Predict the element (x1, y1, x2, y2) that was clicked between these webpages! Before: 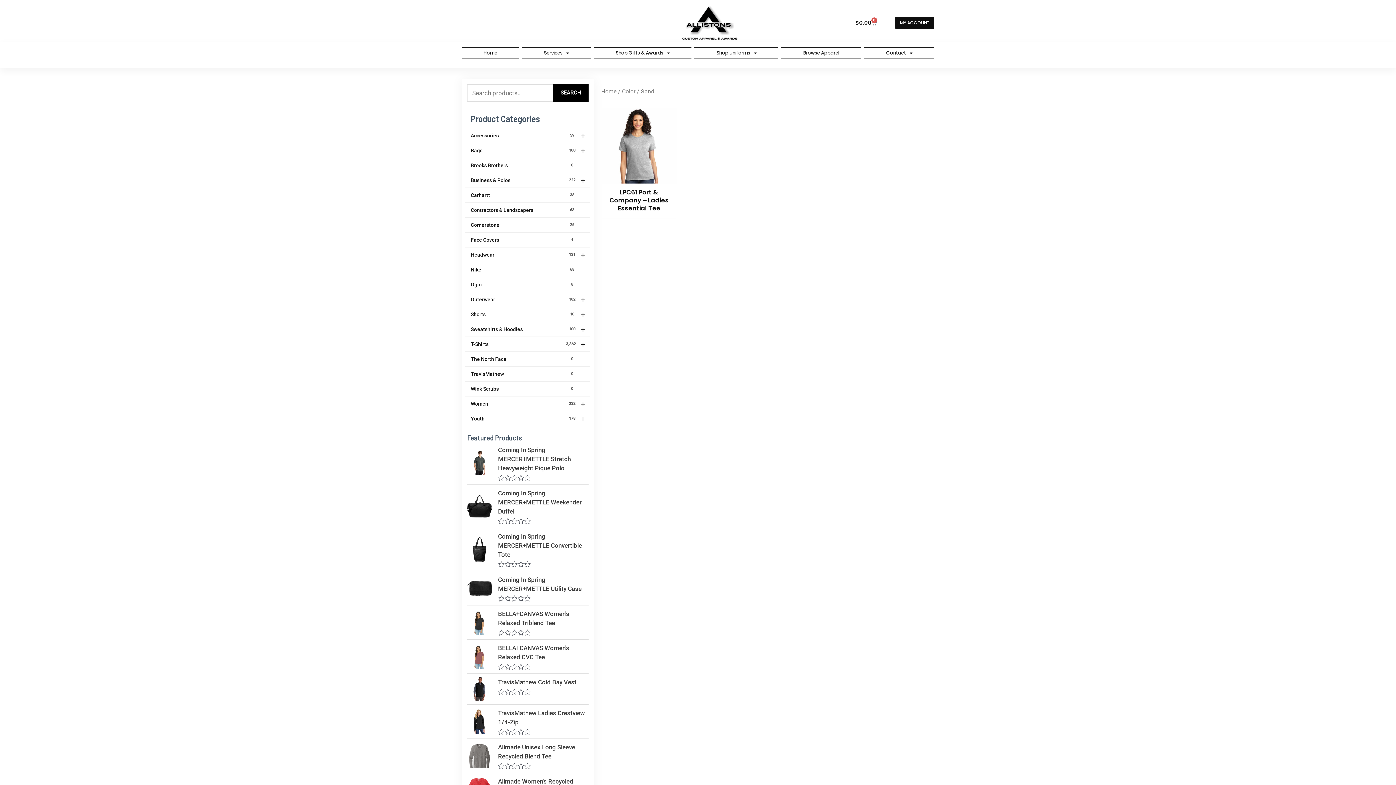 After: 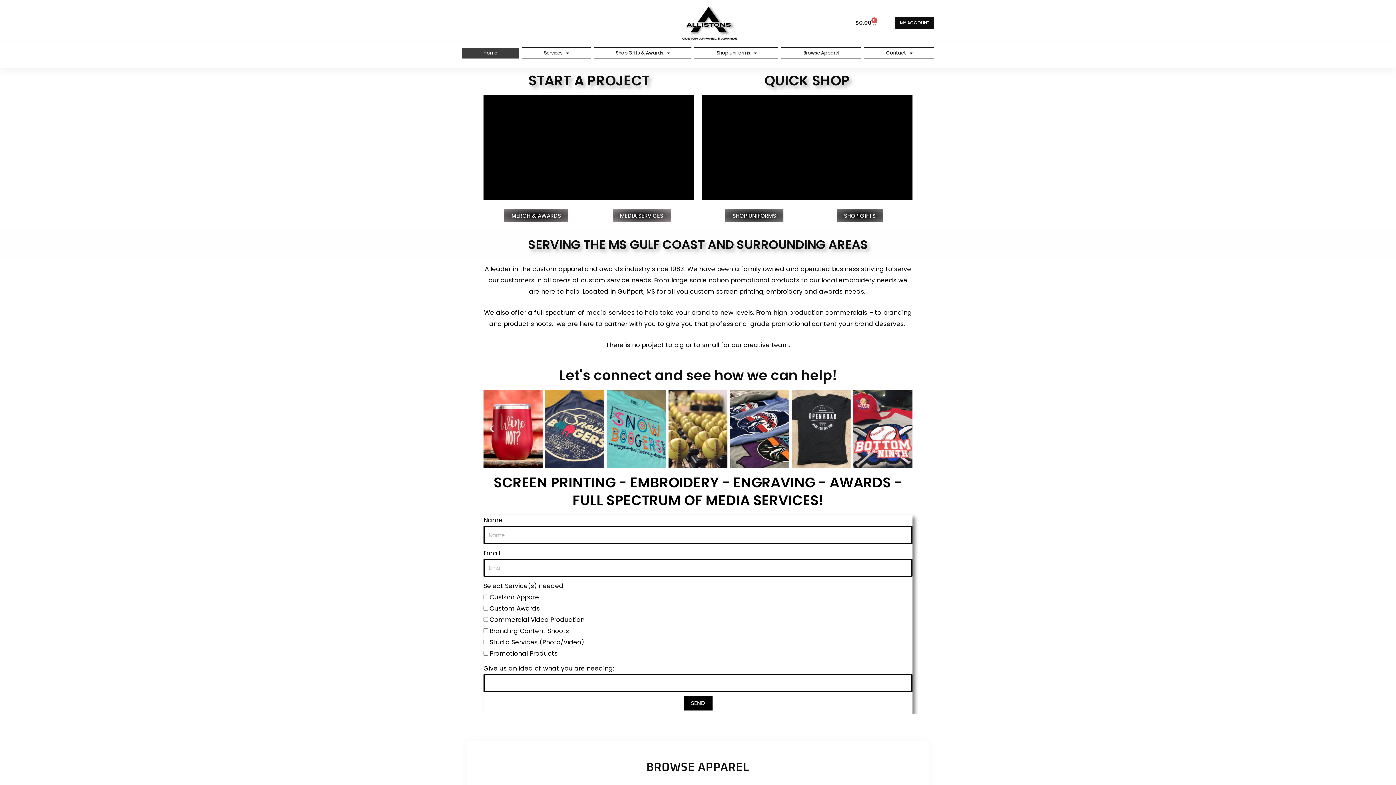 Action: bbox: (654, 5, 765, 40)